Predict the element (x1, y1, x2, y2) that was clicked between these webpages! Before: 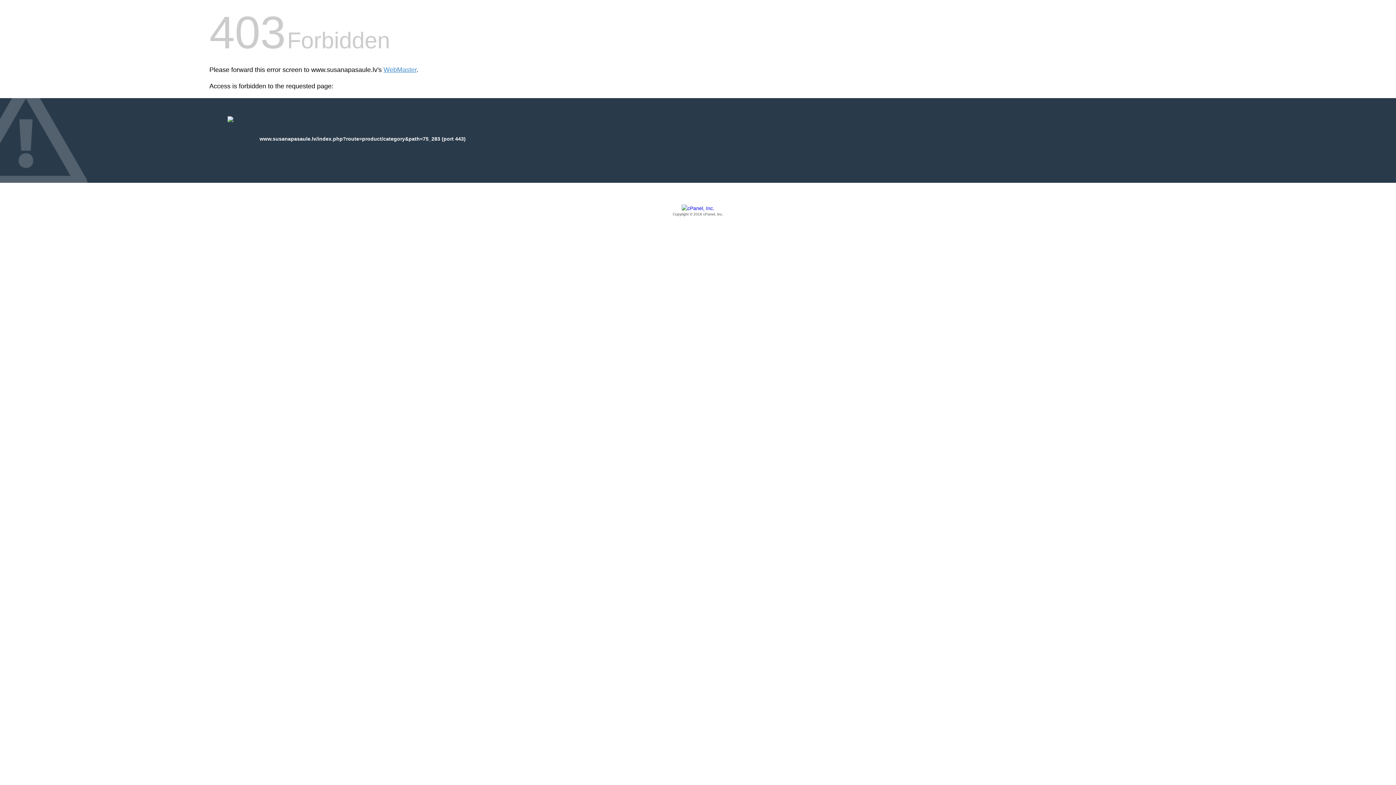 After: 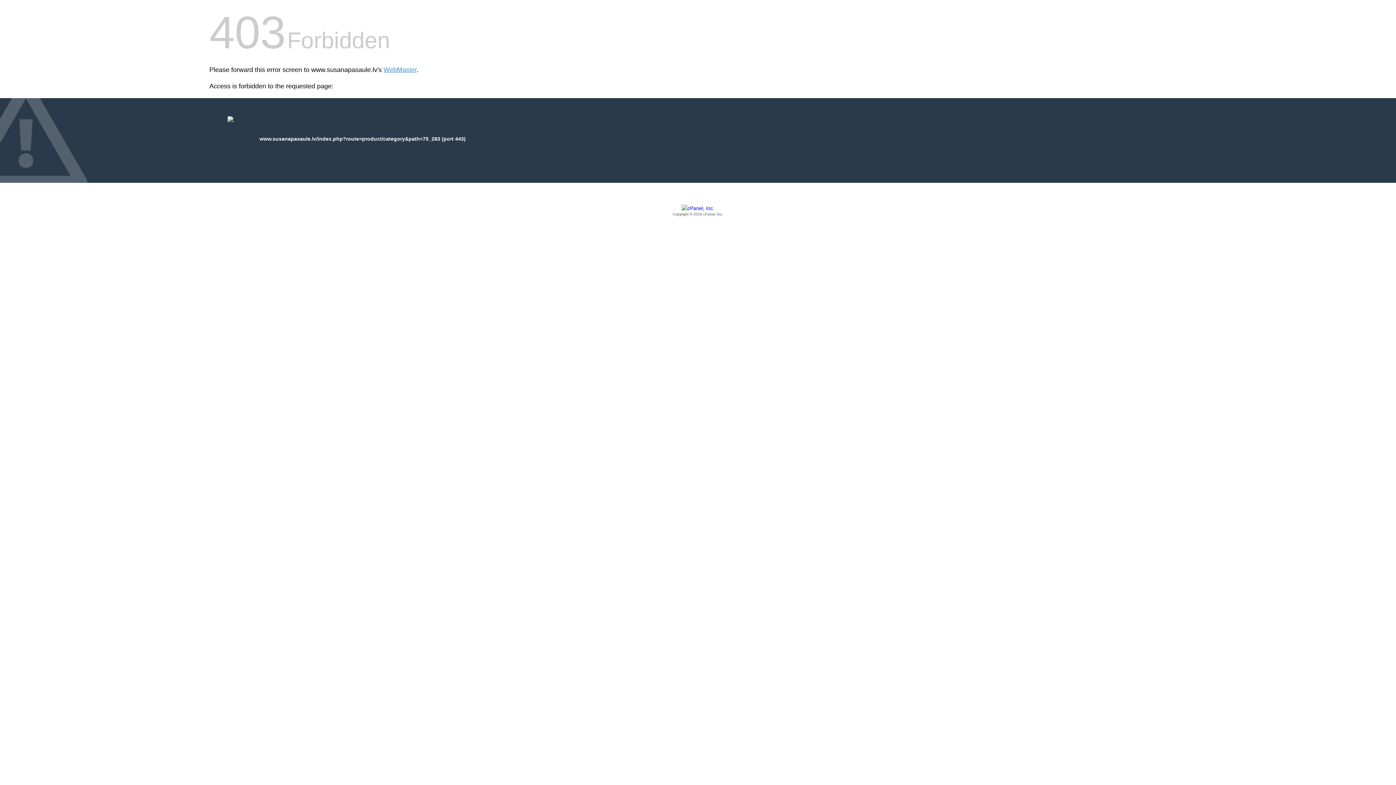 Action: bbox: (209, 205, 1186, 217) label: Copyright © 2016 cPanel, Inc.